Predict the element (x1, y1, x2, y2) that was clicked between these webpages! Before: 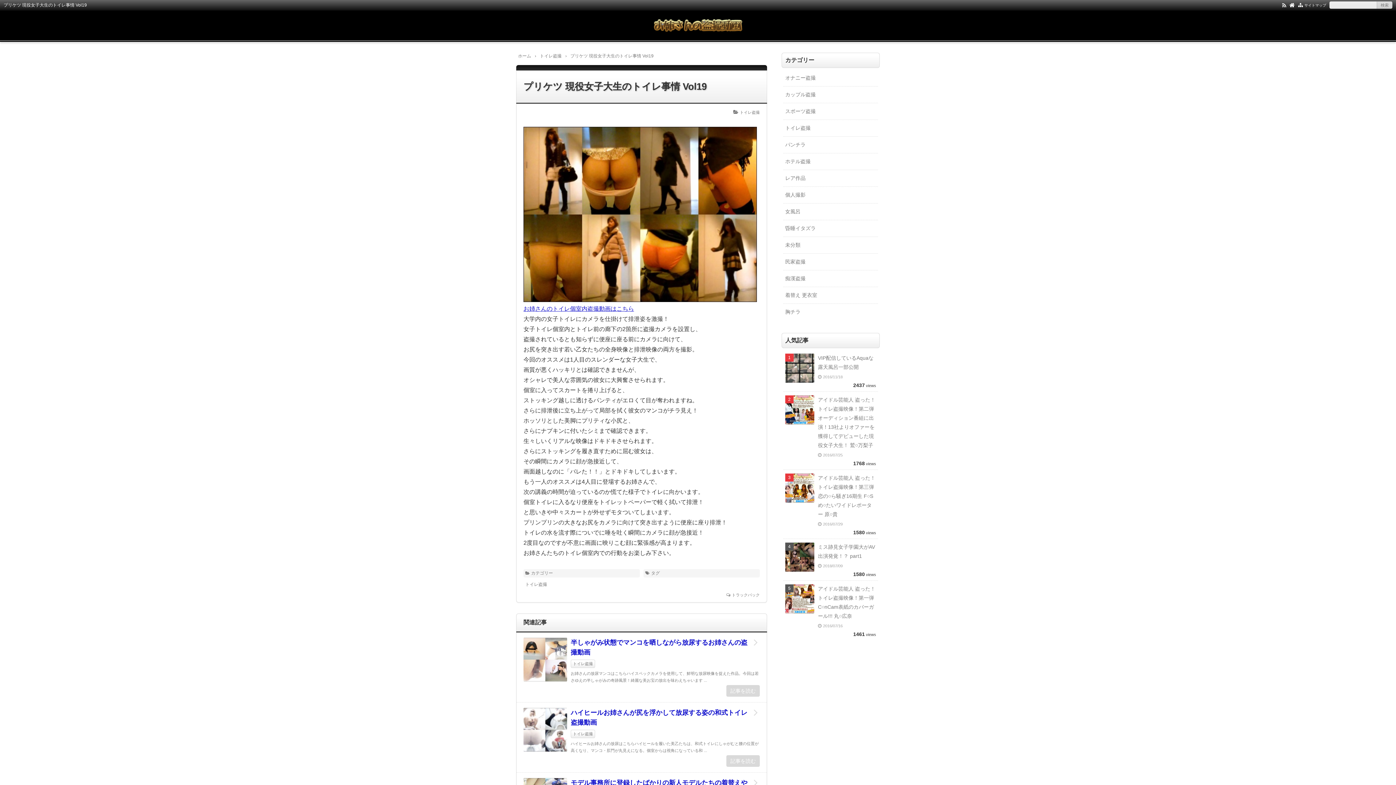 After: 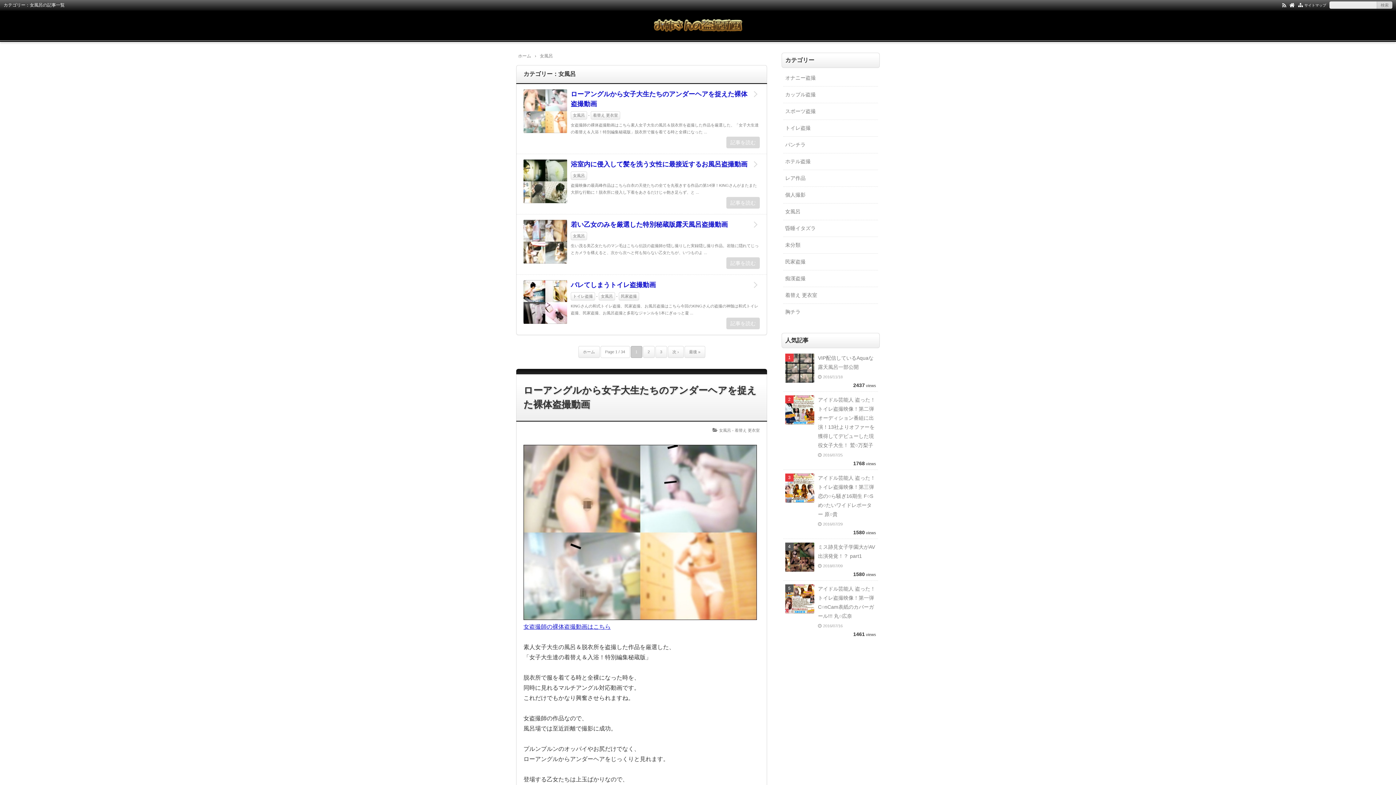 Action: label: 女風呂 bbox: (783, 203, 878, 220)